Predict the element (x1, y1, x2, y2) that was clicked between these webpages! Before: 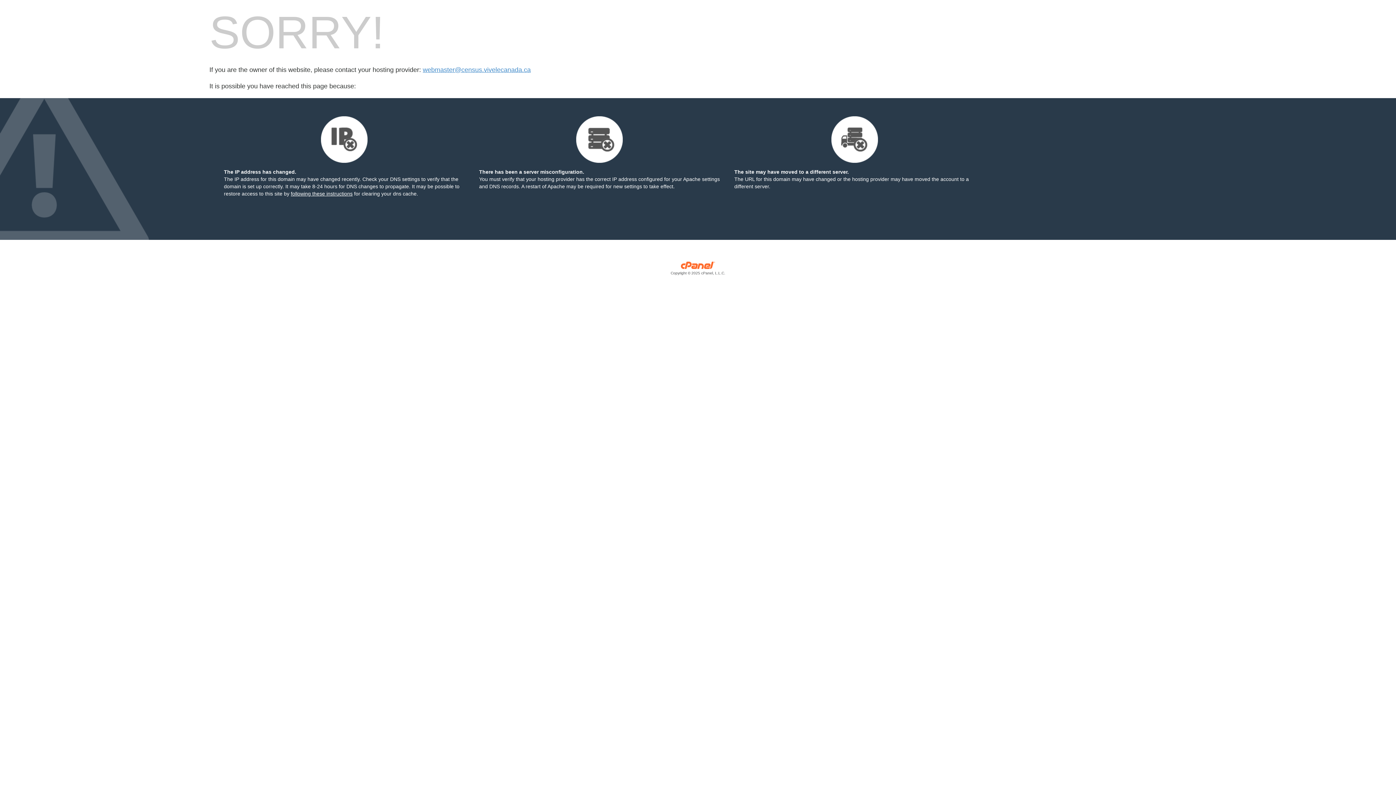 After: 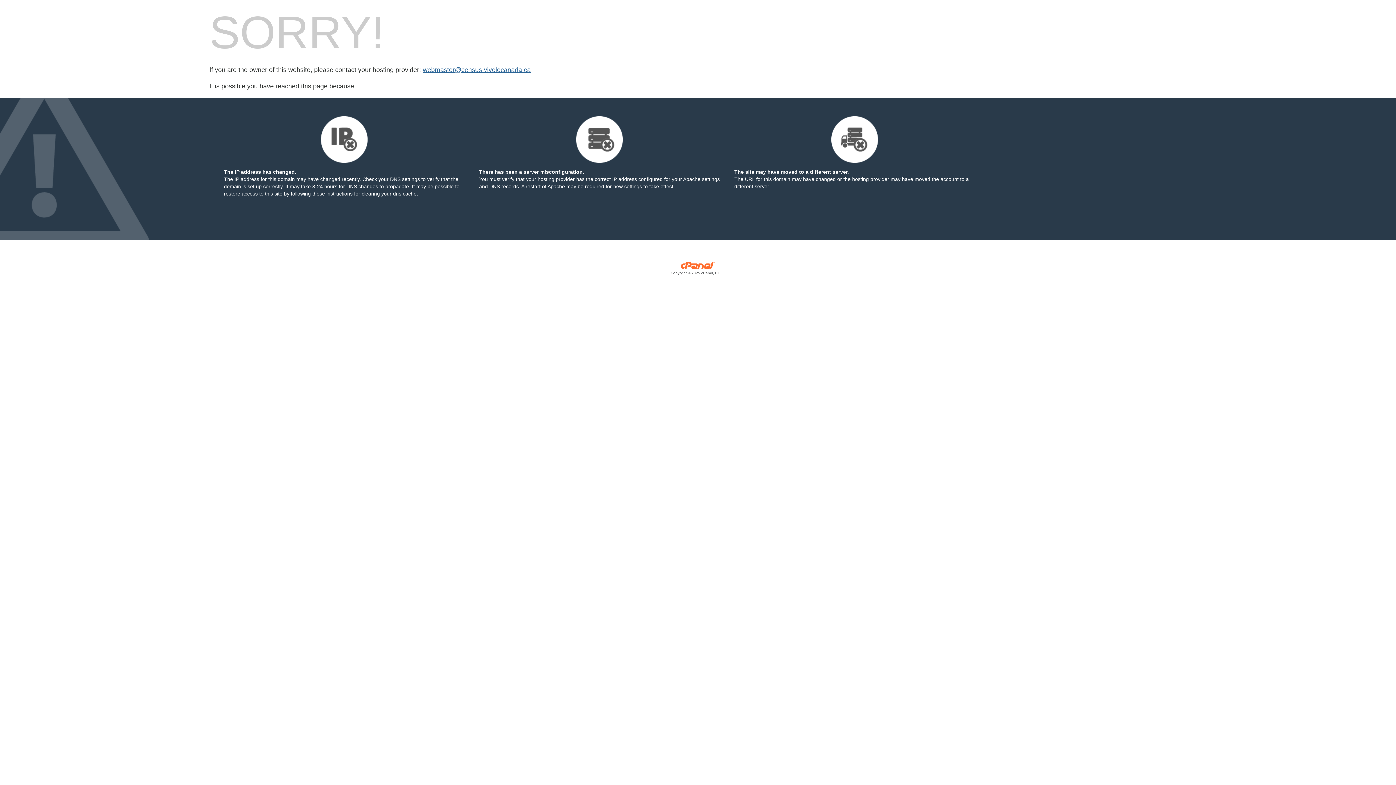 Action: label: webmaster@census.vivelecanada.ca bbox: (422, 66, 530, 73)